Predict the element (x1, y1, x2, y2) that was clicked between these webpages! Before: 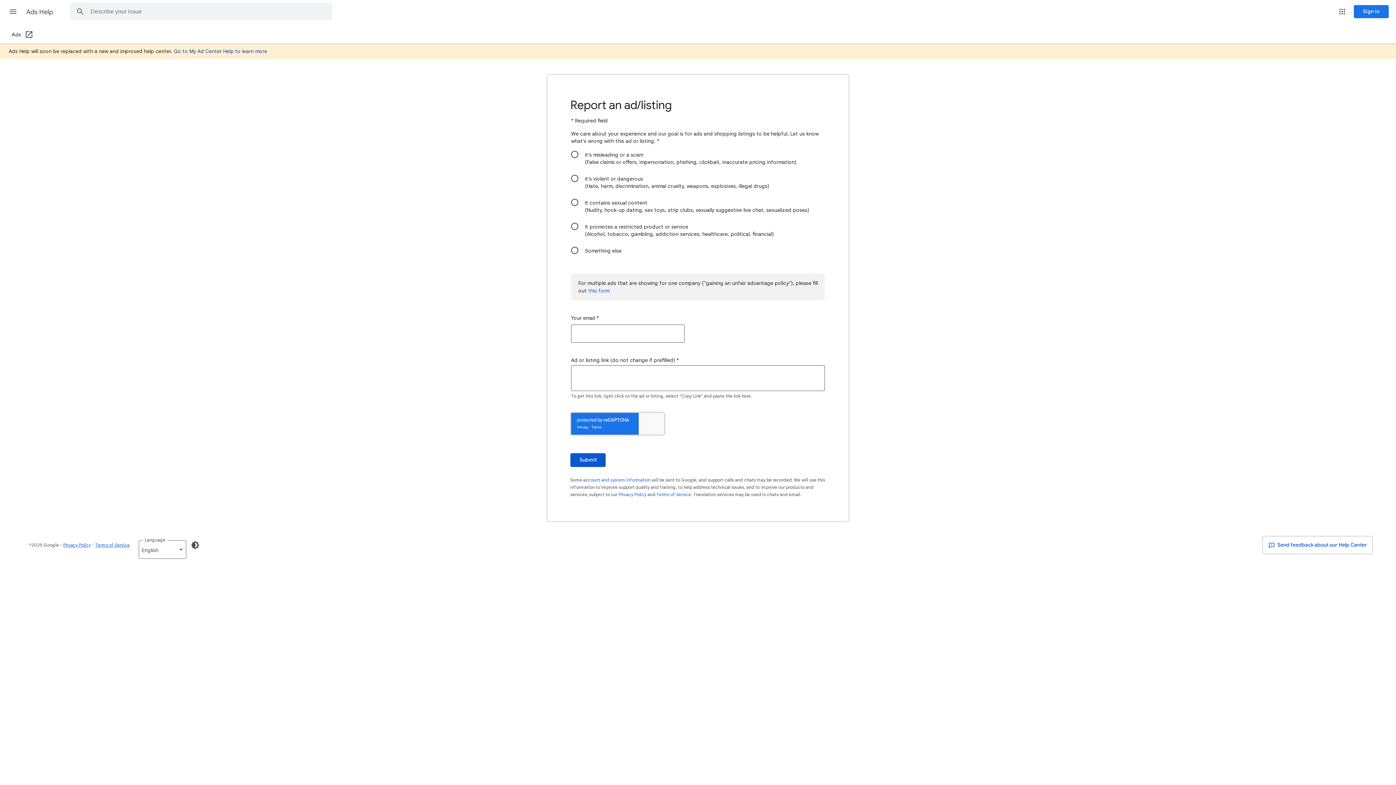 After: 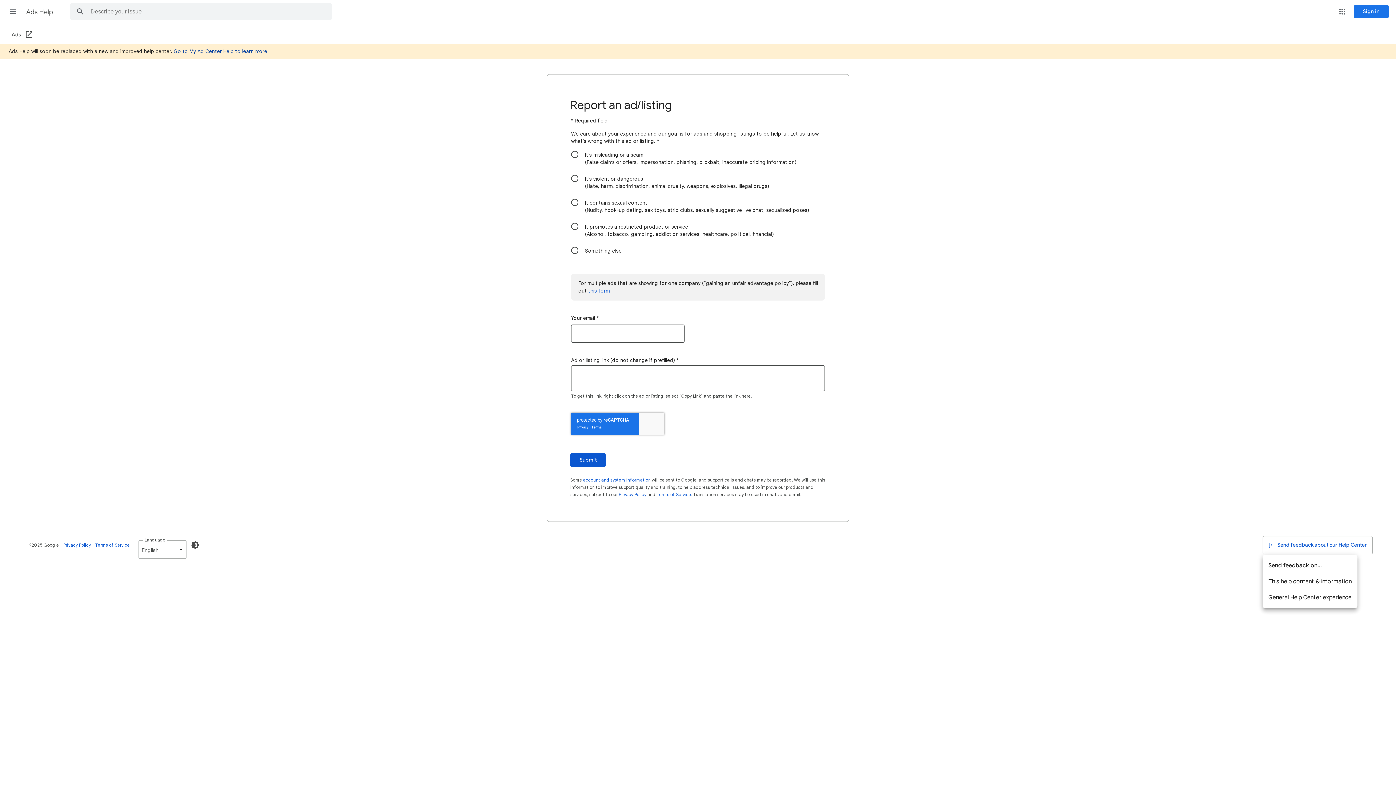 Action: label:  Send feedback about our Help Center bbox: (1262, 536, 1373, 554)